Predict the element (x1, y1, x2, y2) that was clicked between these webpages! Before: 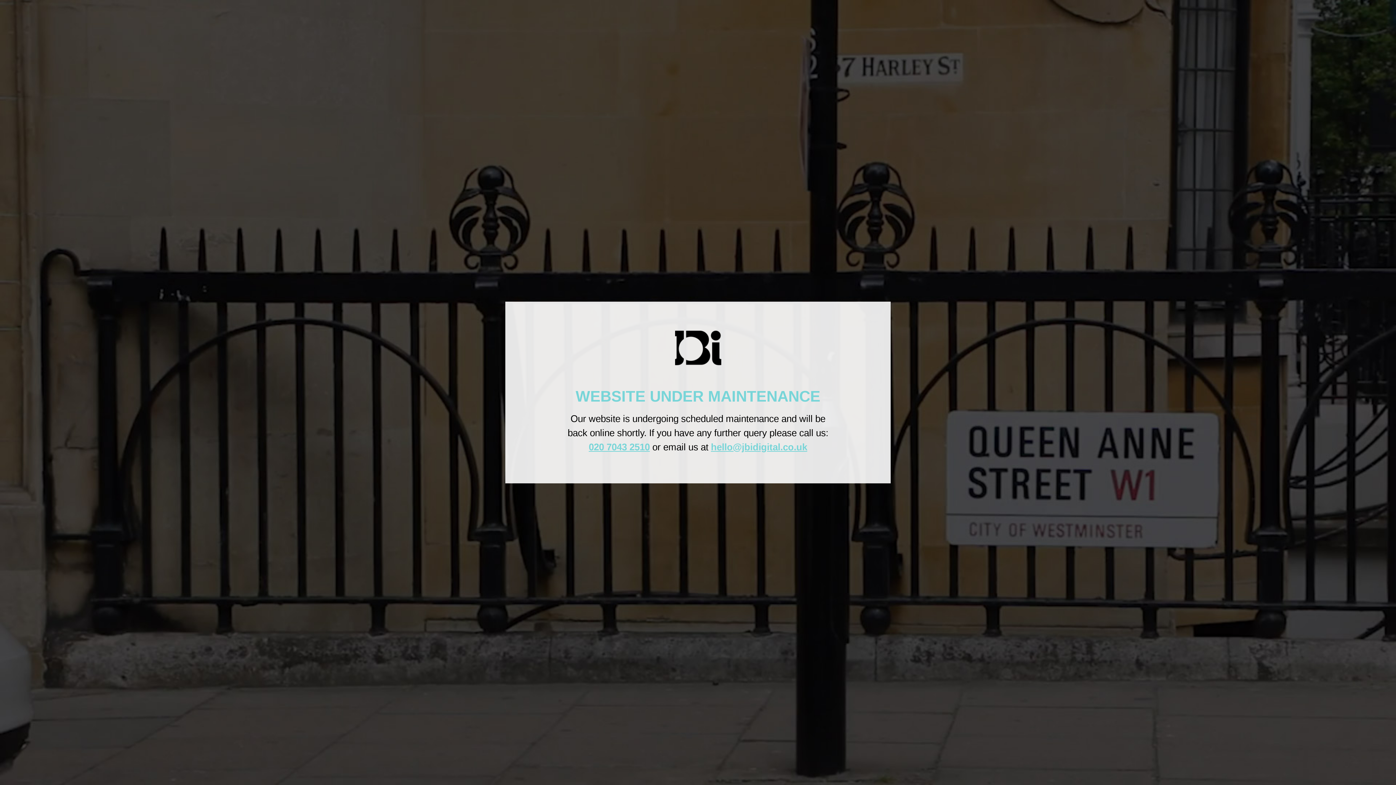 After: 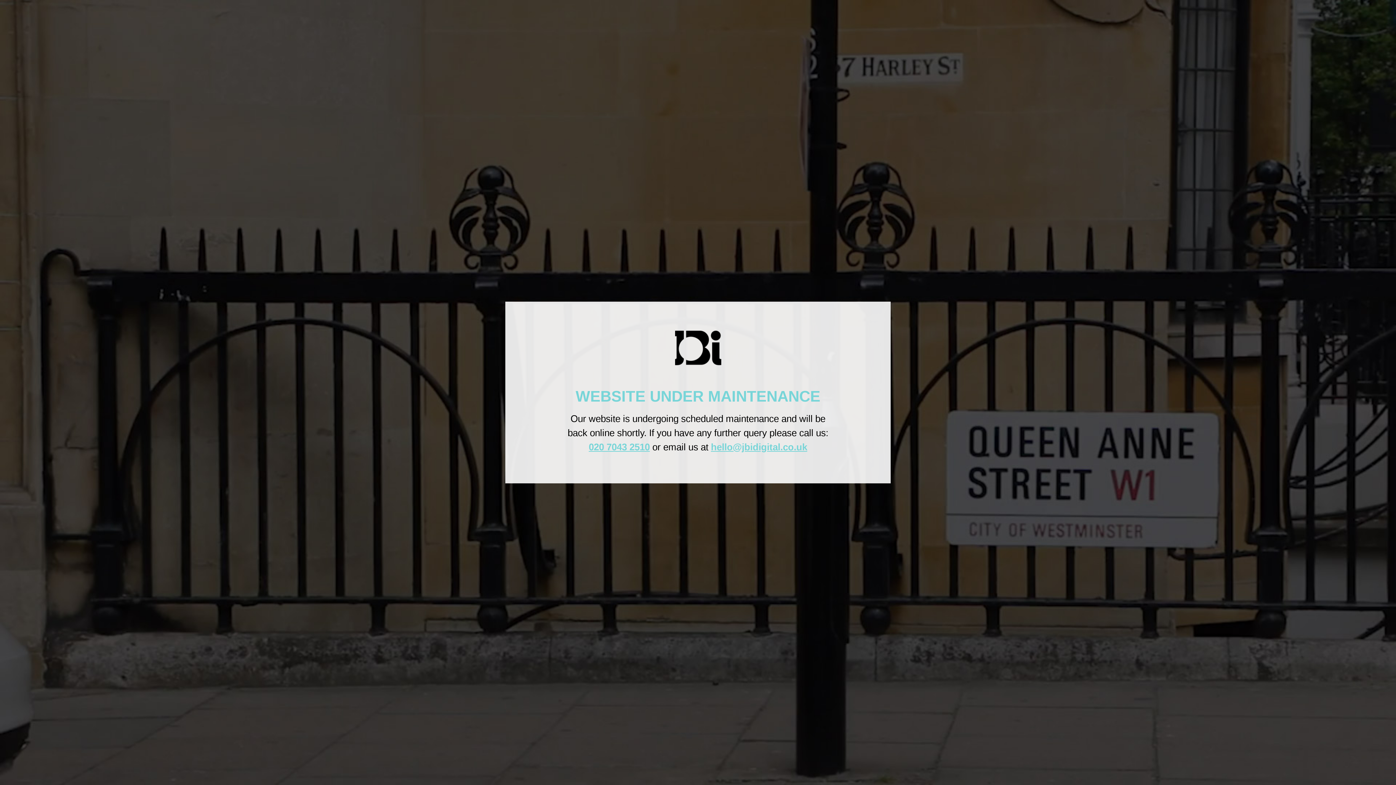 Action: label: 020 7043 2510 bbox: (588, 441, 650, 452)